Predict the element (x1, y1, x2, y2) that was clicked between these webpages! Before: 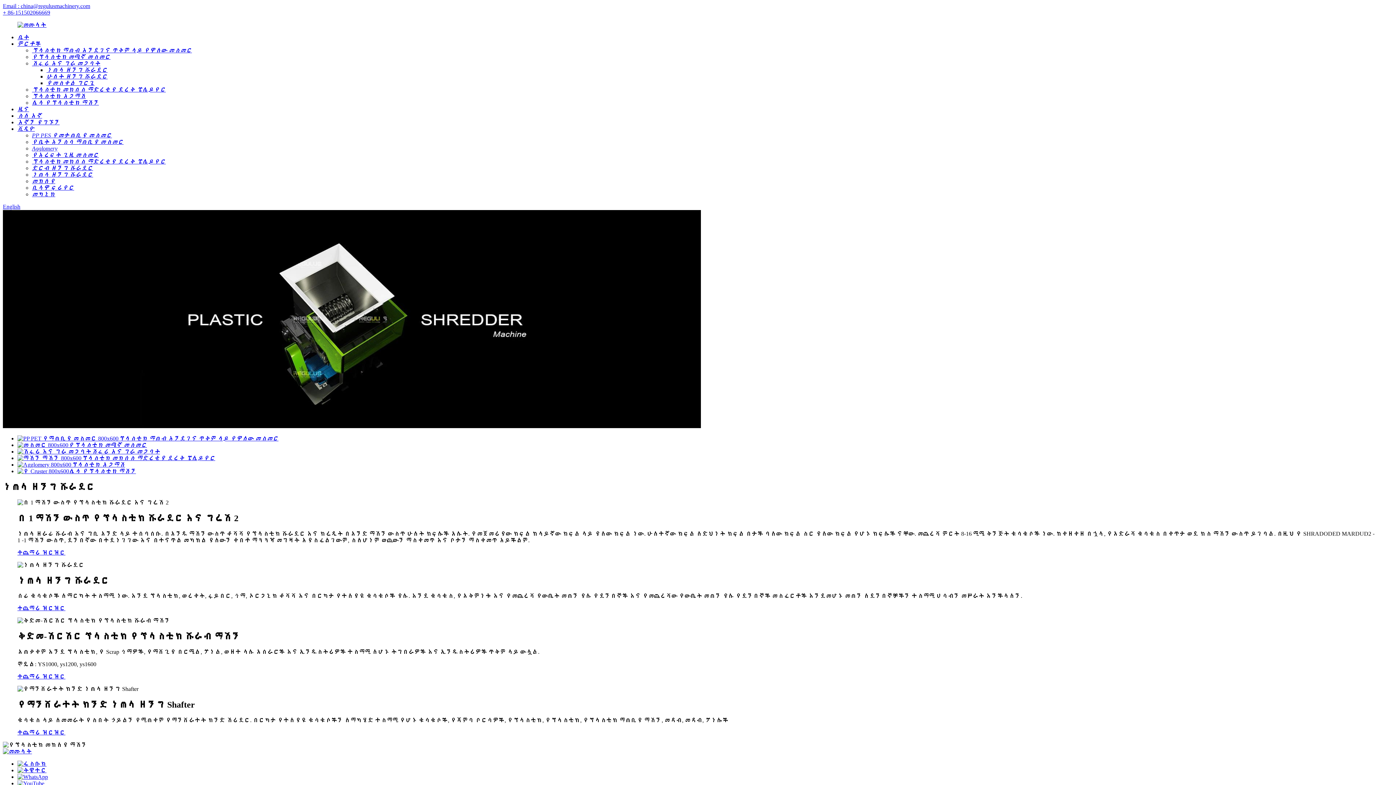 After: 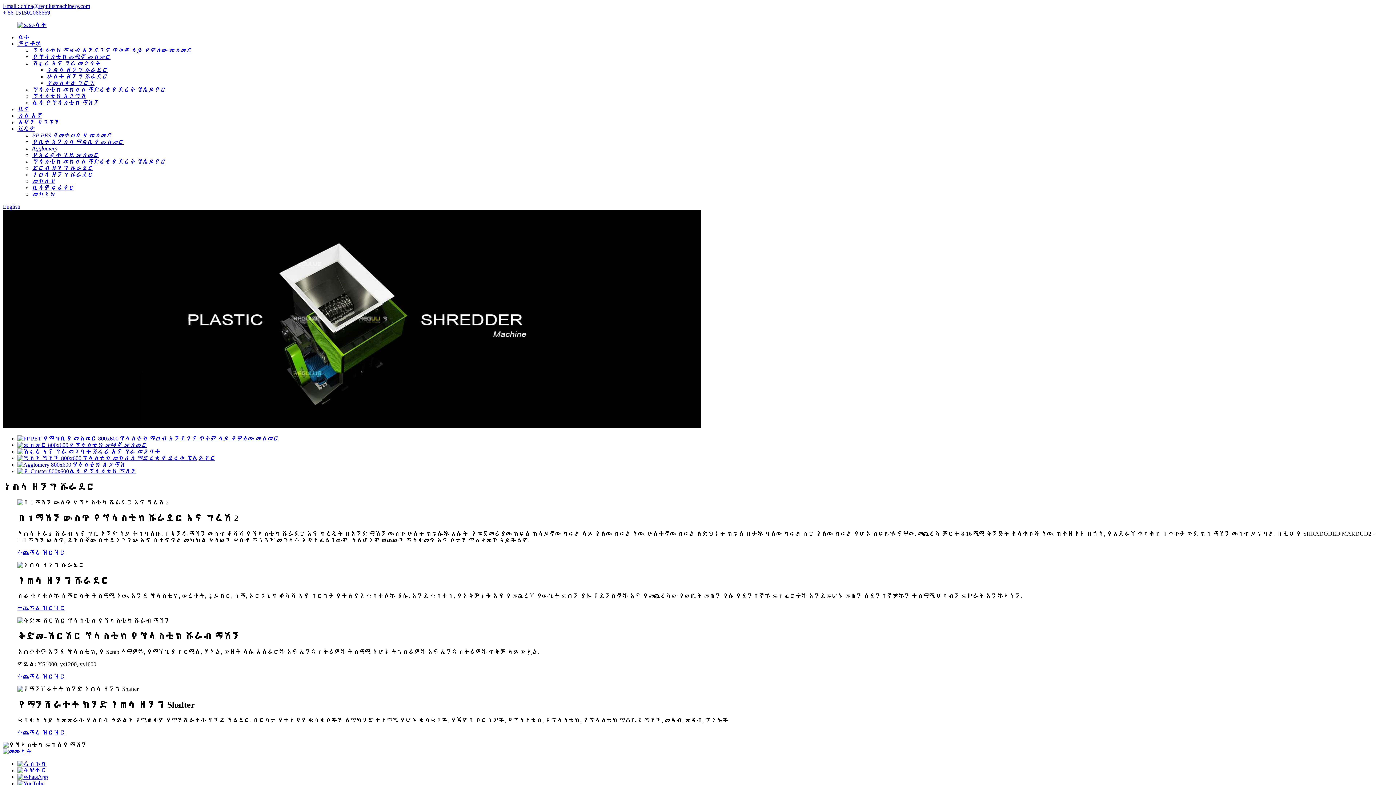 Action: bbox: (2, 2, 90, 9) label: Email : china@regulusmachinery.com